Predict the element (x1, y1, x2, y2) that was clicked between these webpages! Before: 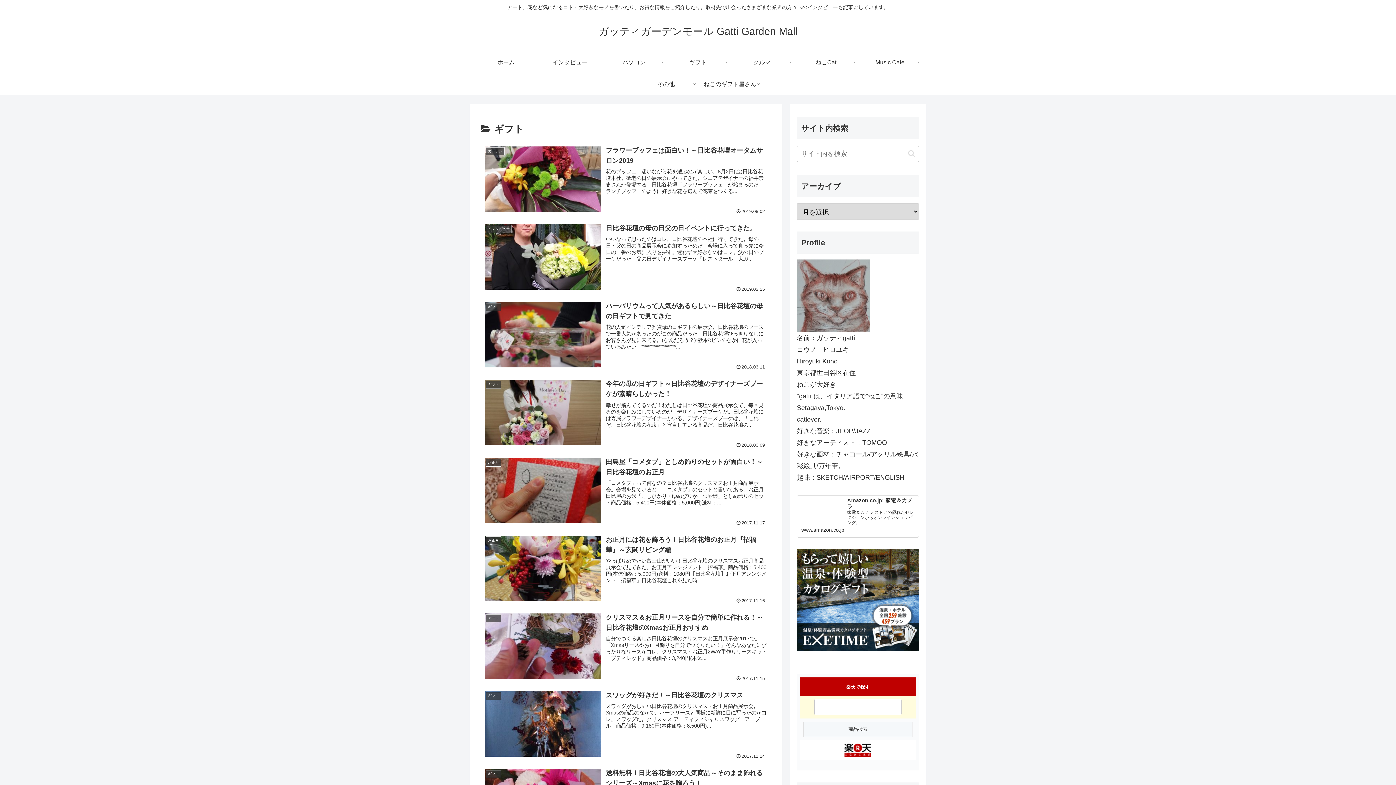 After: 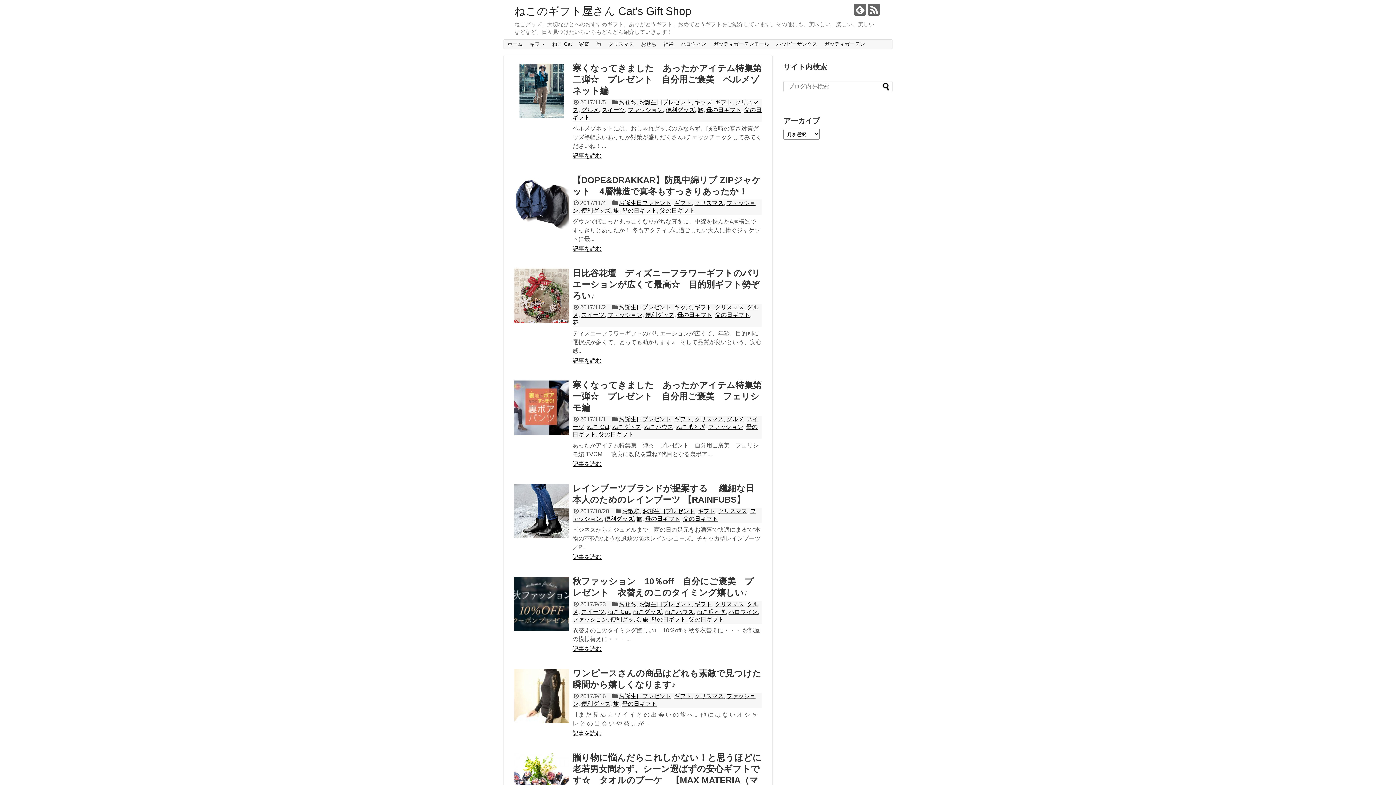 Action: label: ねこのギフト屋さん bbox: (698, 73, 762, 95)